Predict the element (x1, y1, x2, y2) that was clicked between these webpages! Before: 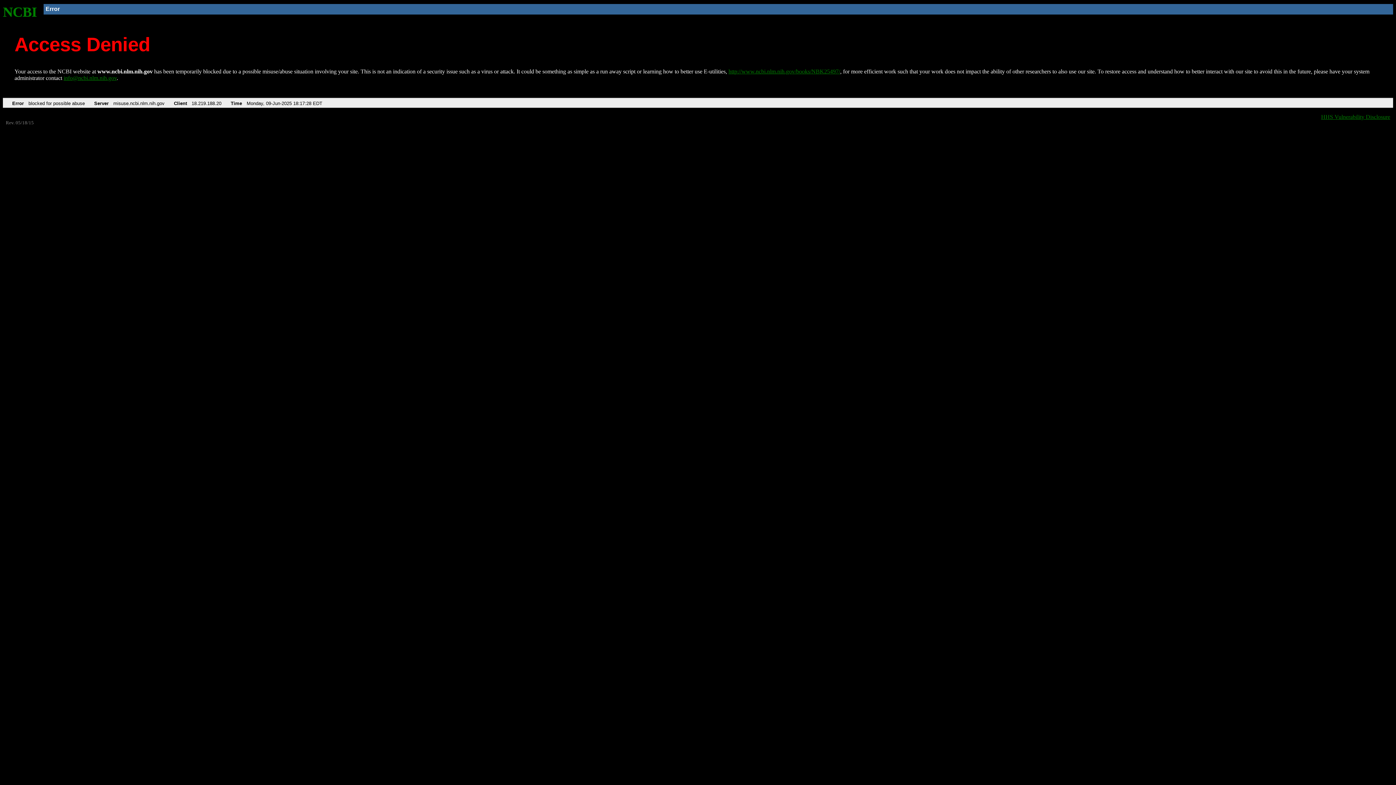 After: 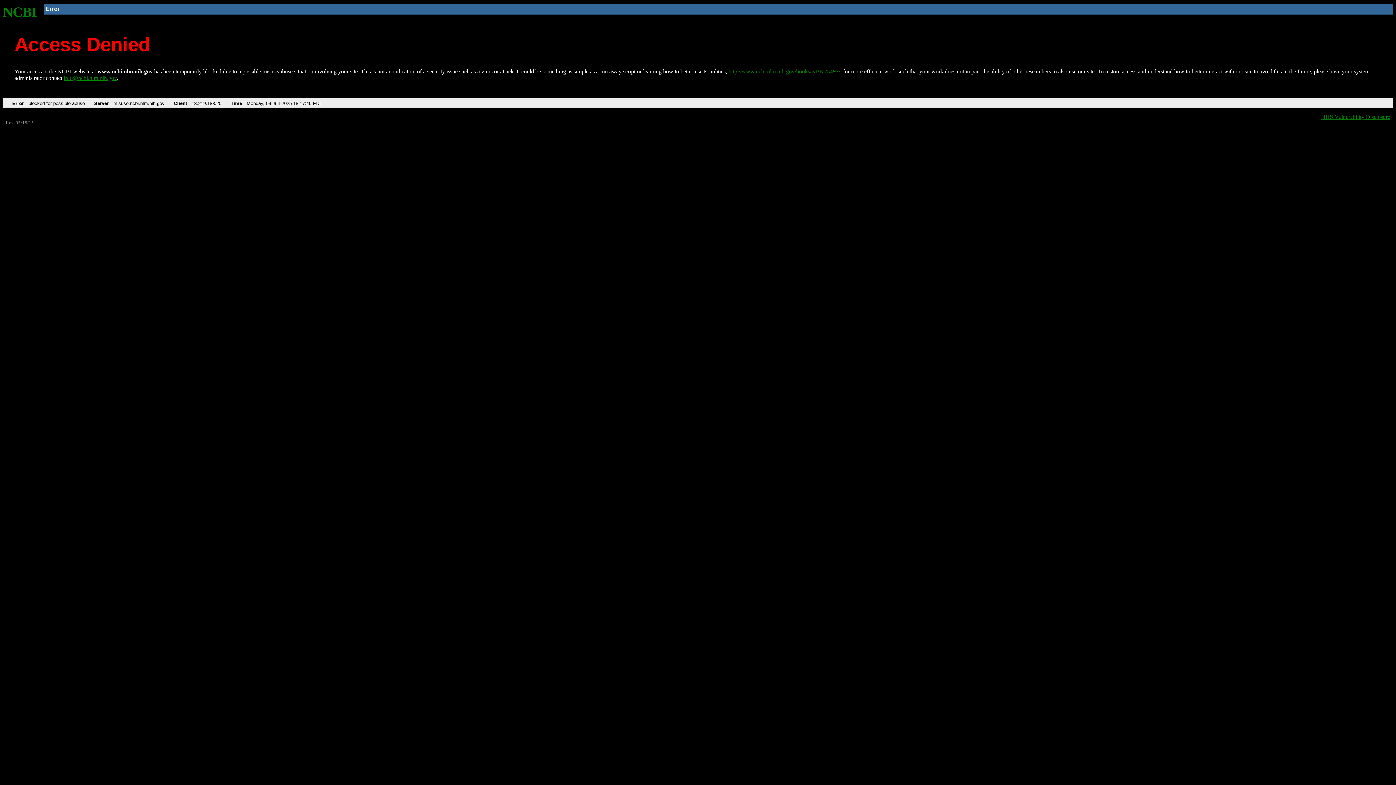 Action: label: http://www.ncbi.nlm.nih.gov/books/NBK25497/ bbox: (728, 68, 840, 74)